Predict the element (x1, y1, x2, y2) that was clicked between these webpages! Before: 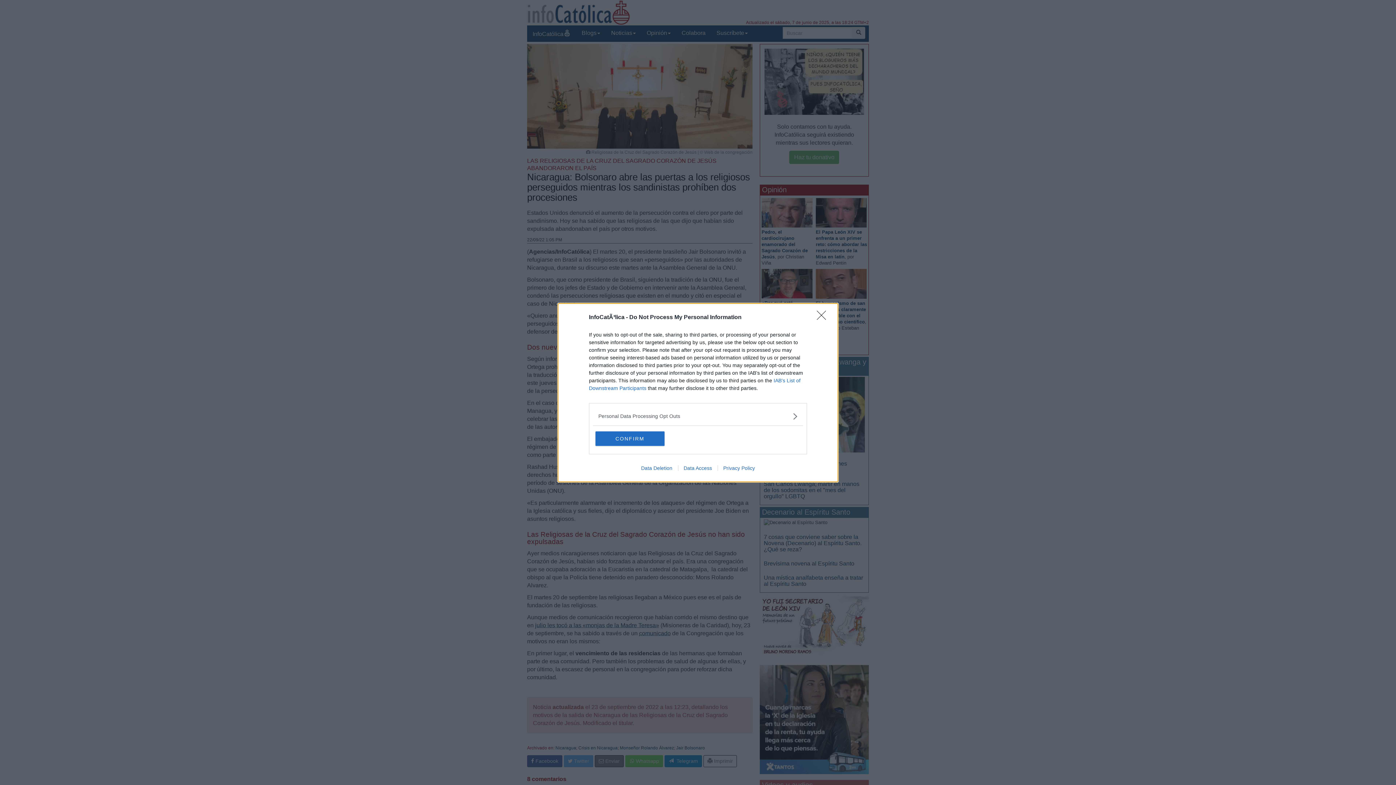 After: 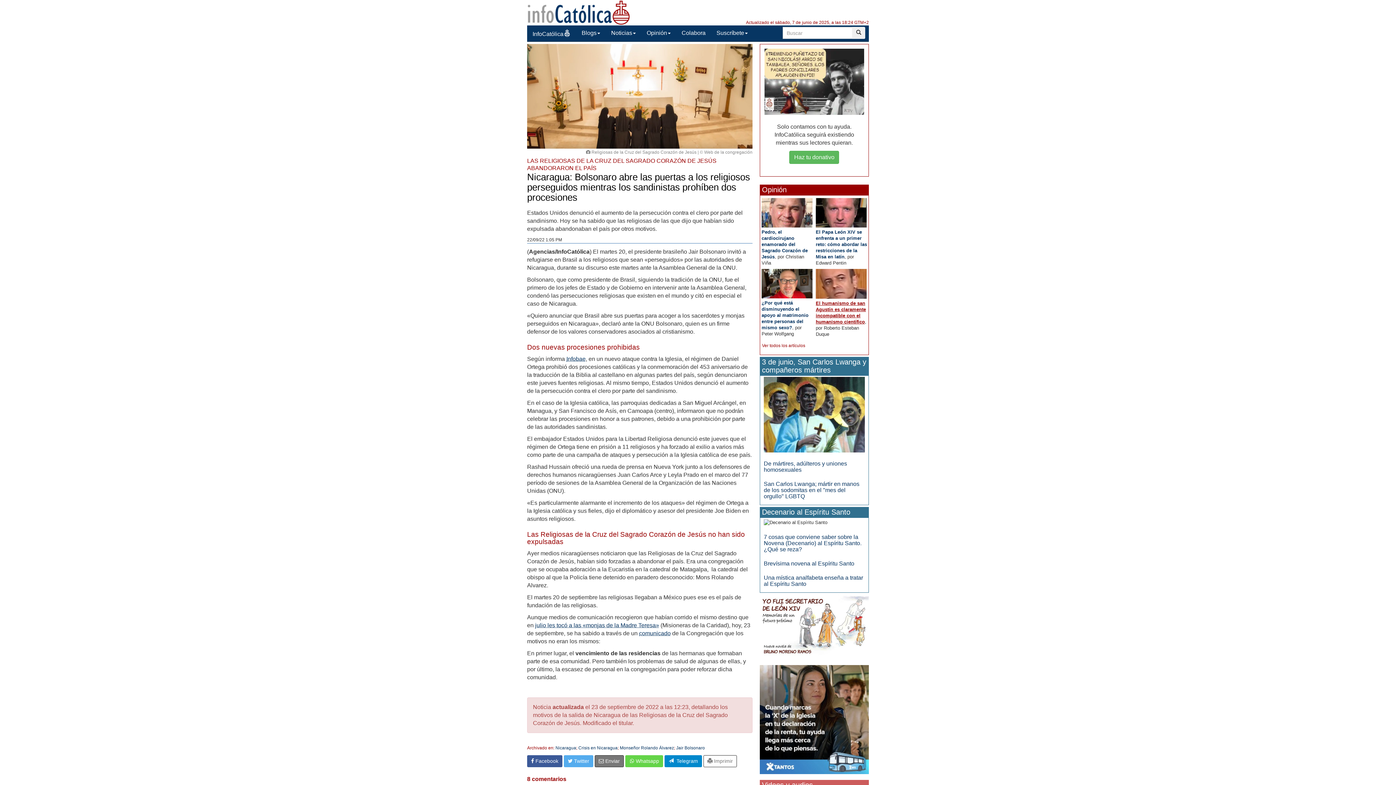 Action: label: Close bbox: (817, 310, 830, 324)